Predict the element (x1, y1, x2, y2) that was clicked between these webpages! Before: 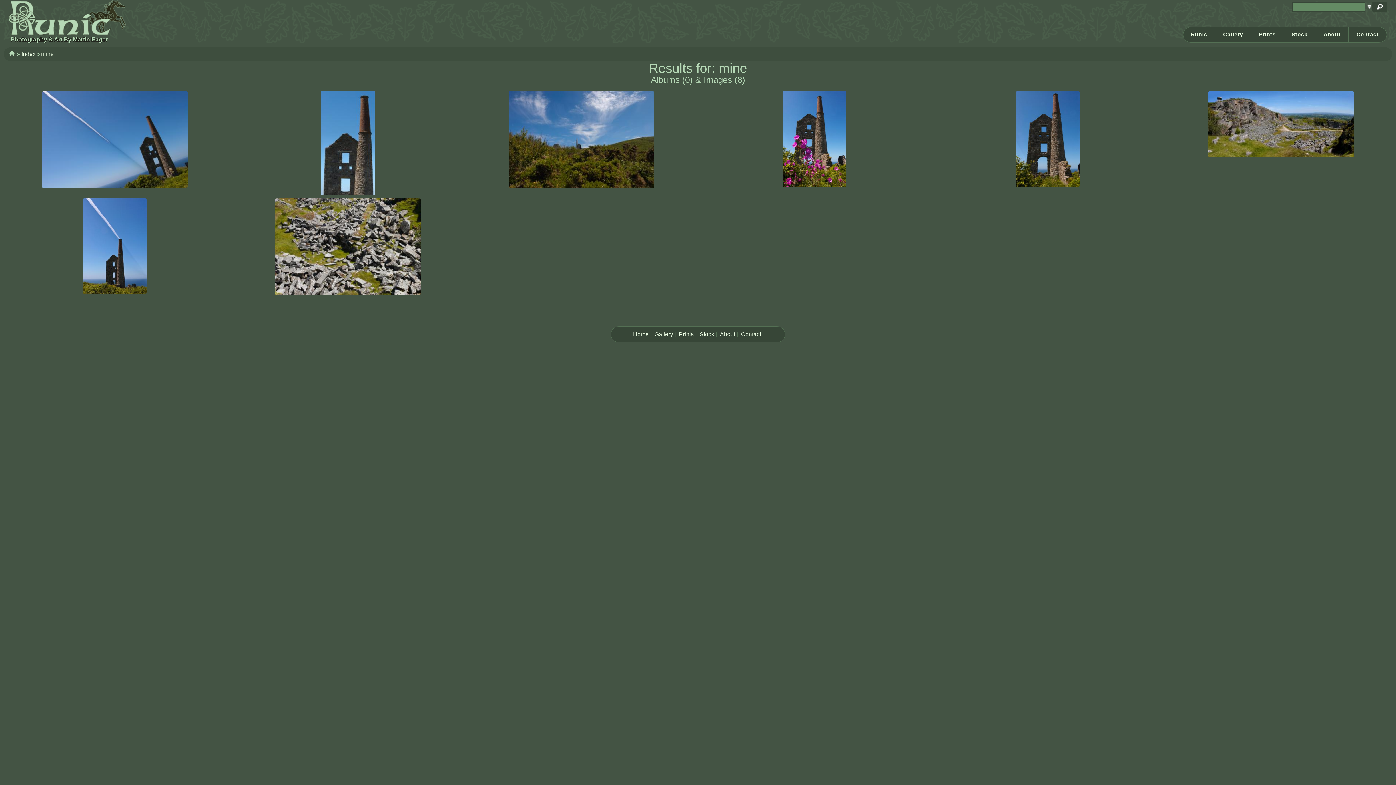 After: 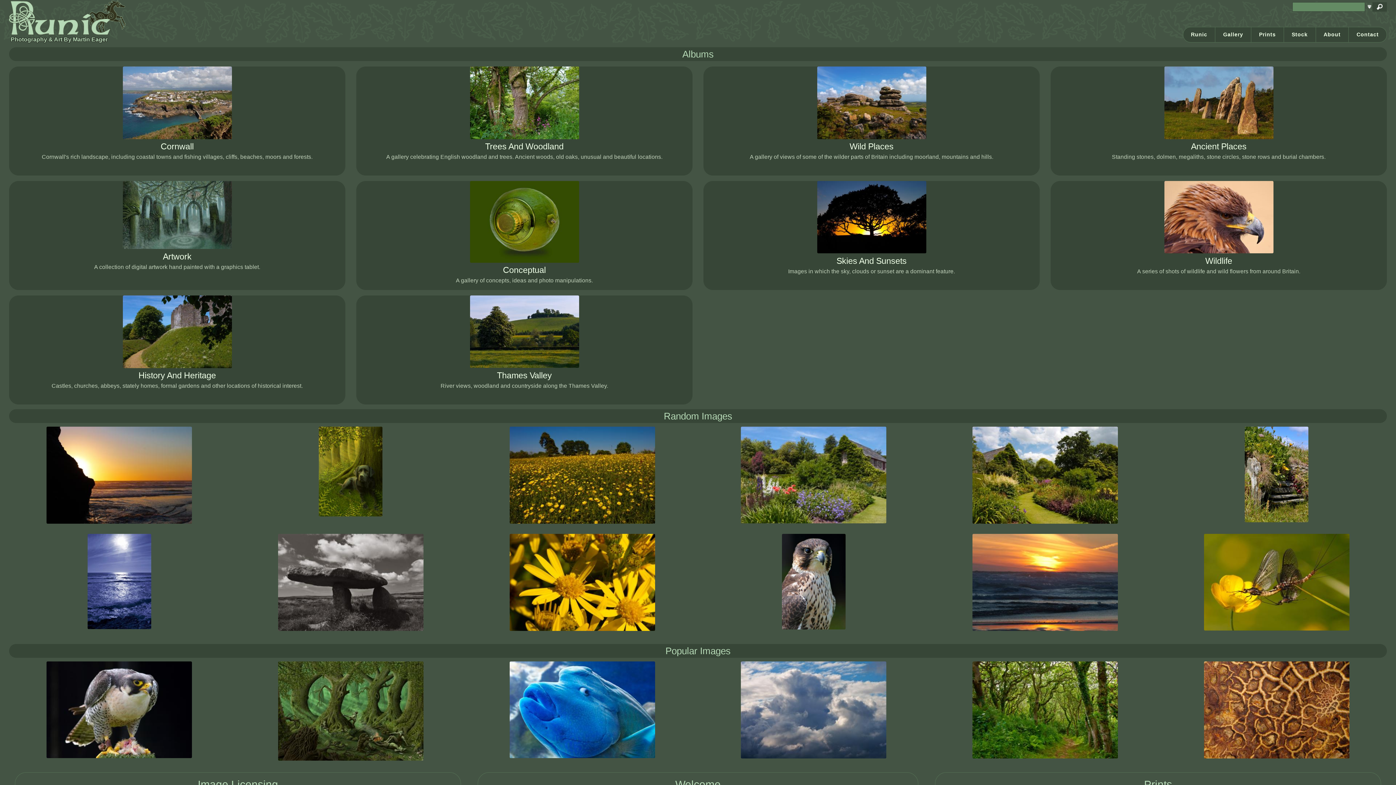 Action: bbox: (1215, 27, 1251, 42) label: Gallery